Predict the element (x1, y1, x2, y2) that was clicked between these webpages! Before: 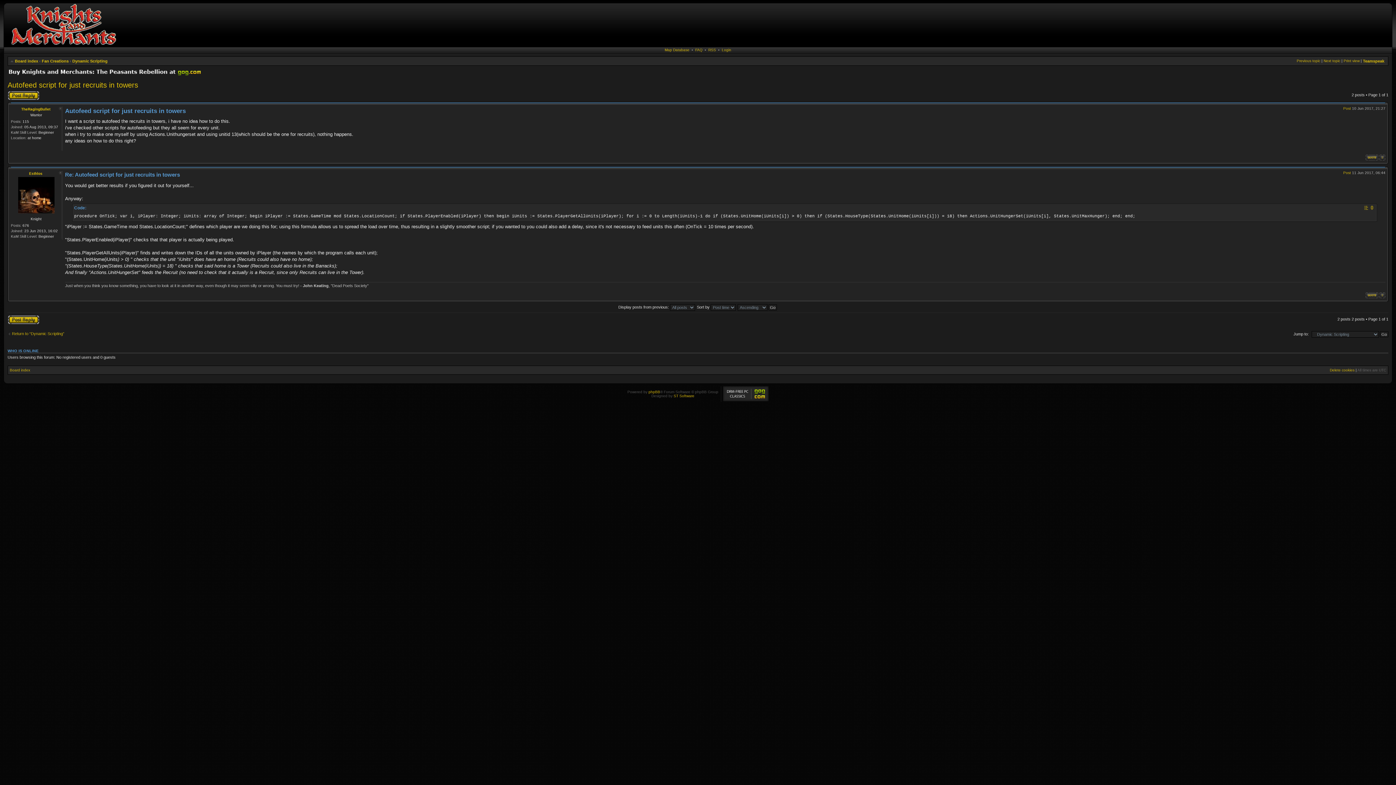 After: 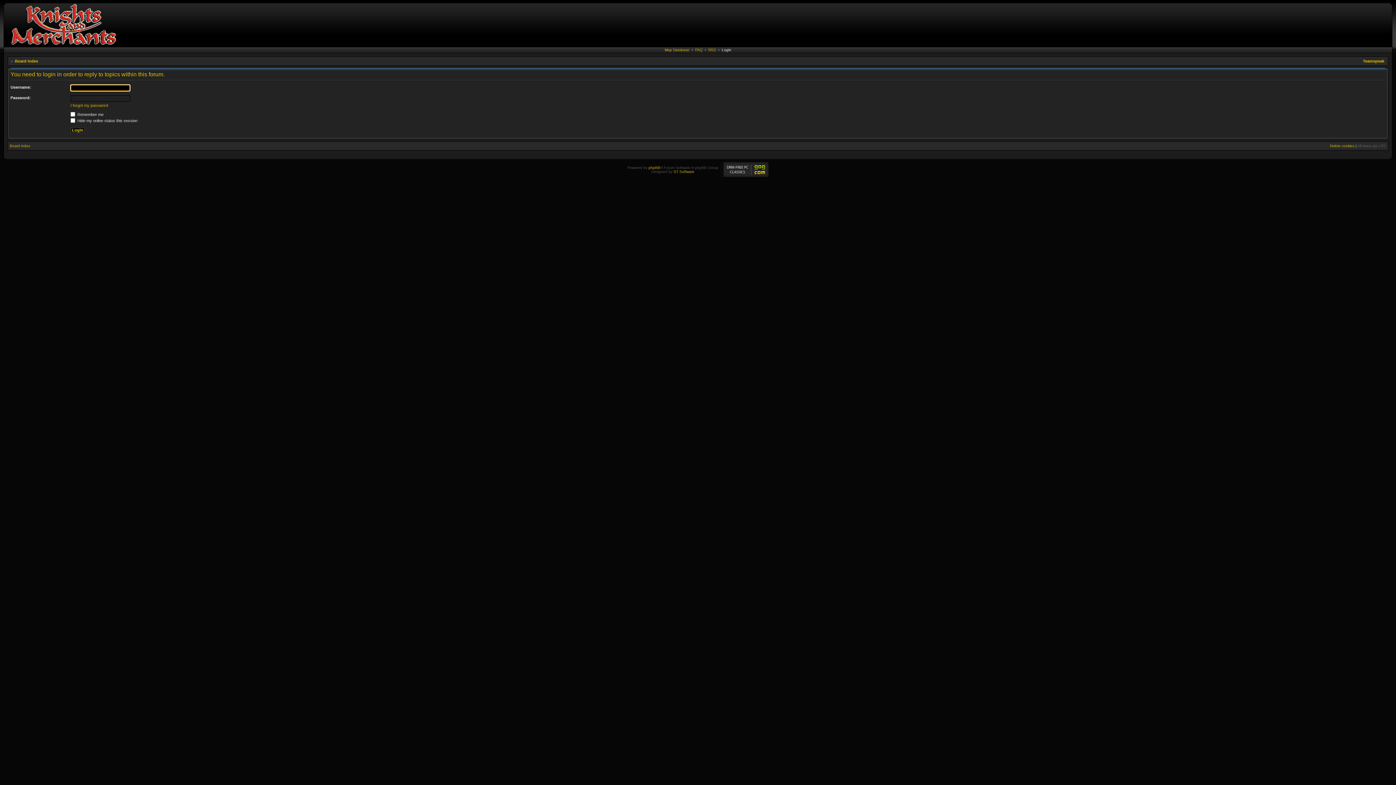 Action: bbox: (7, 90, 39, 100) label: Post a reply